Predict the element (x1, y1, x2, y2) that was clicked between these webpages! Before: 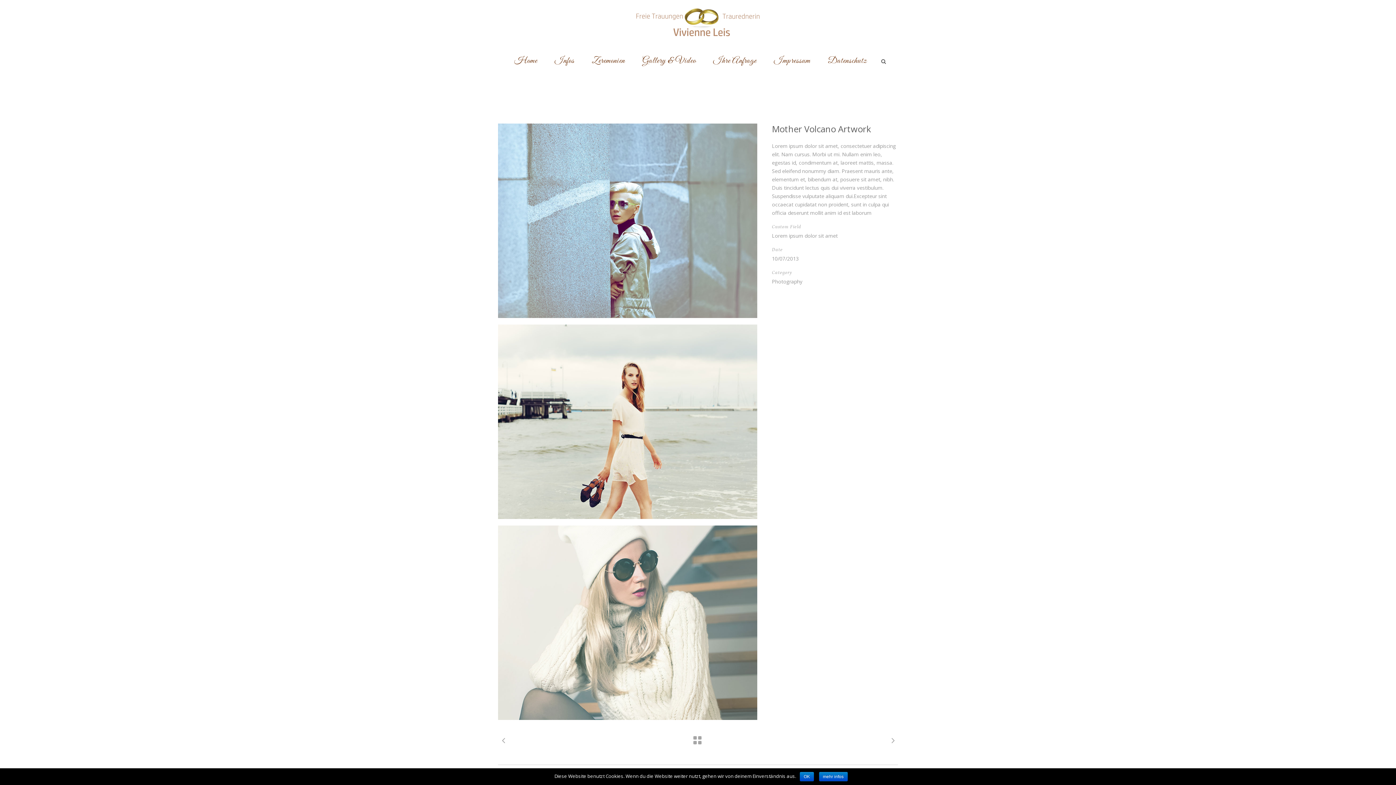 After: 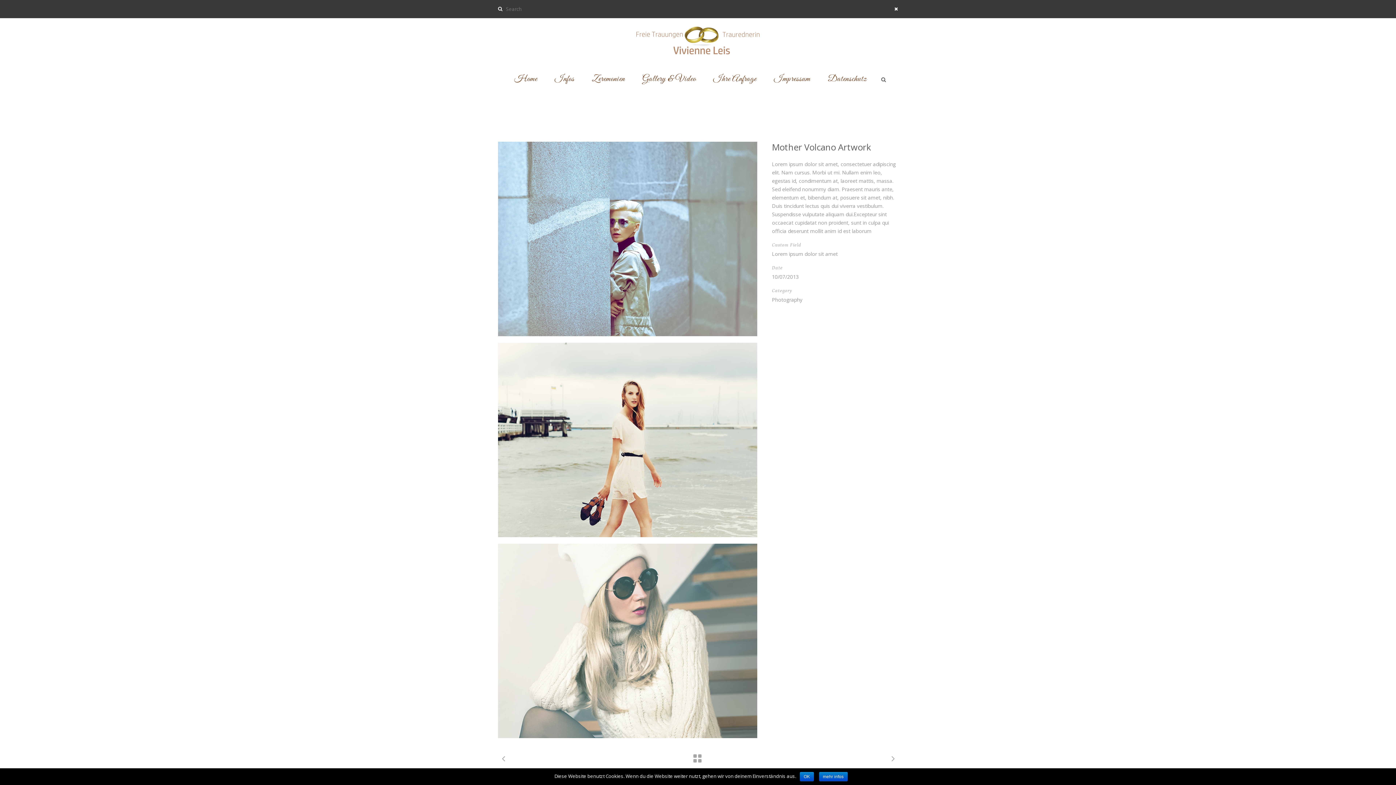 Action: bbox: (877, 57, 890, 64)